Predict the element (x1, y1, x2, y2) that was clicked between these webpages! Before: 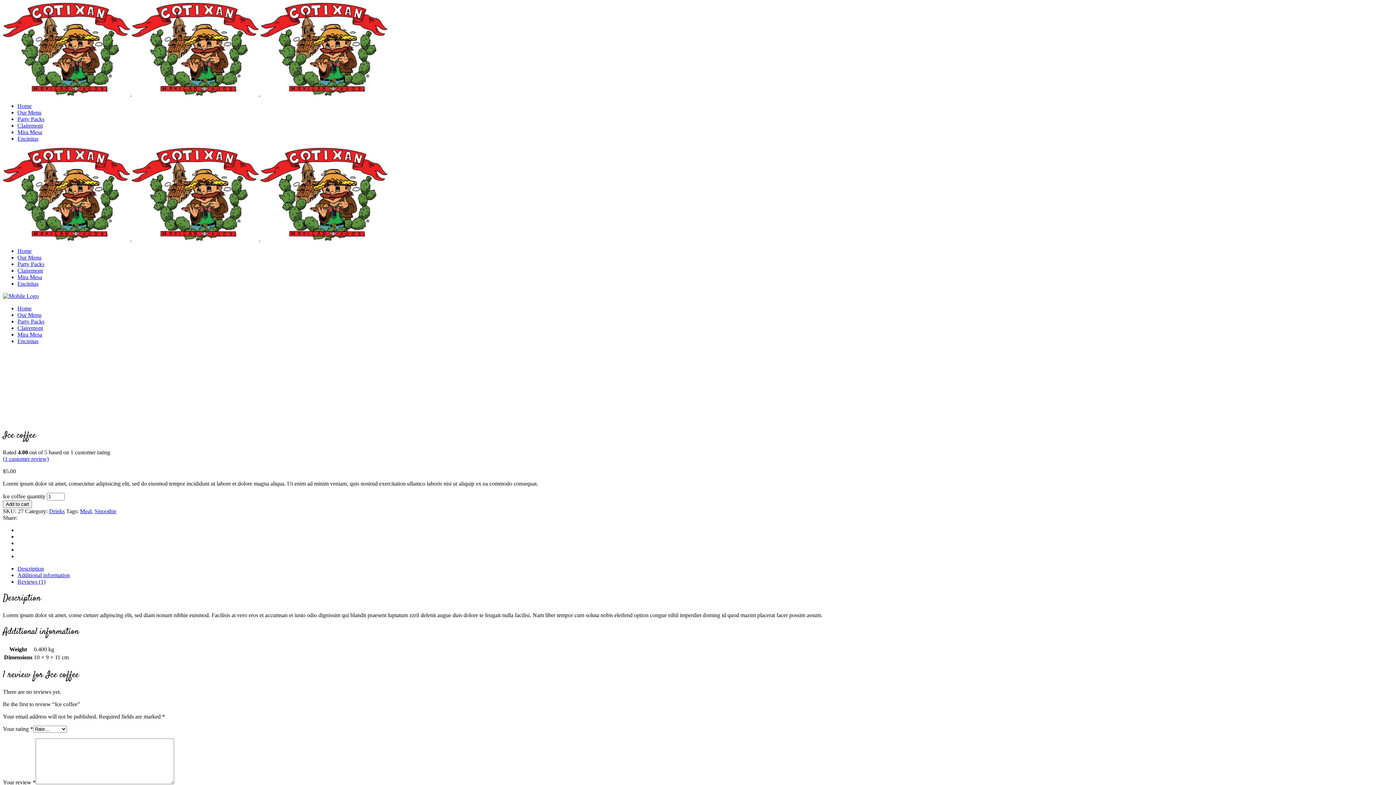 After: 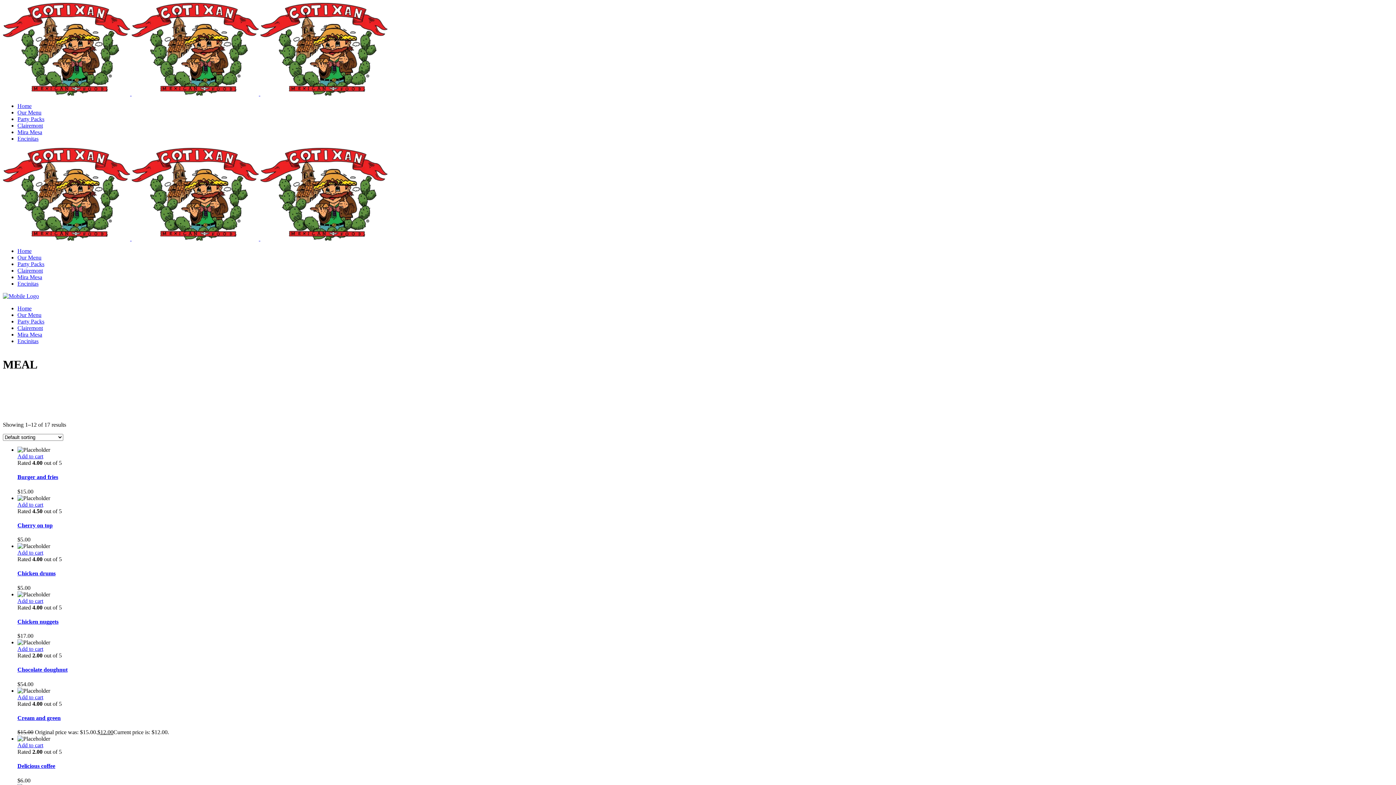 Action: bbox: (80, 508, 91, 514) label: Meal